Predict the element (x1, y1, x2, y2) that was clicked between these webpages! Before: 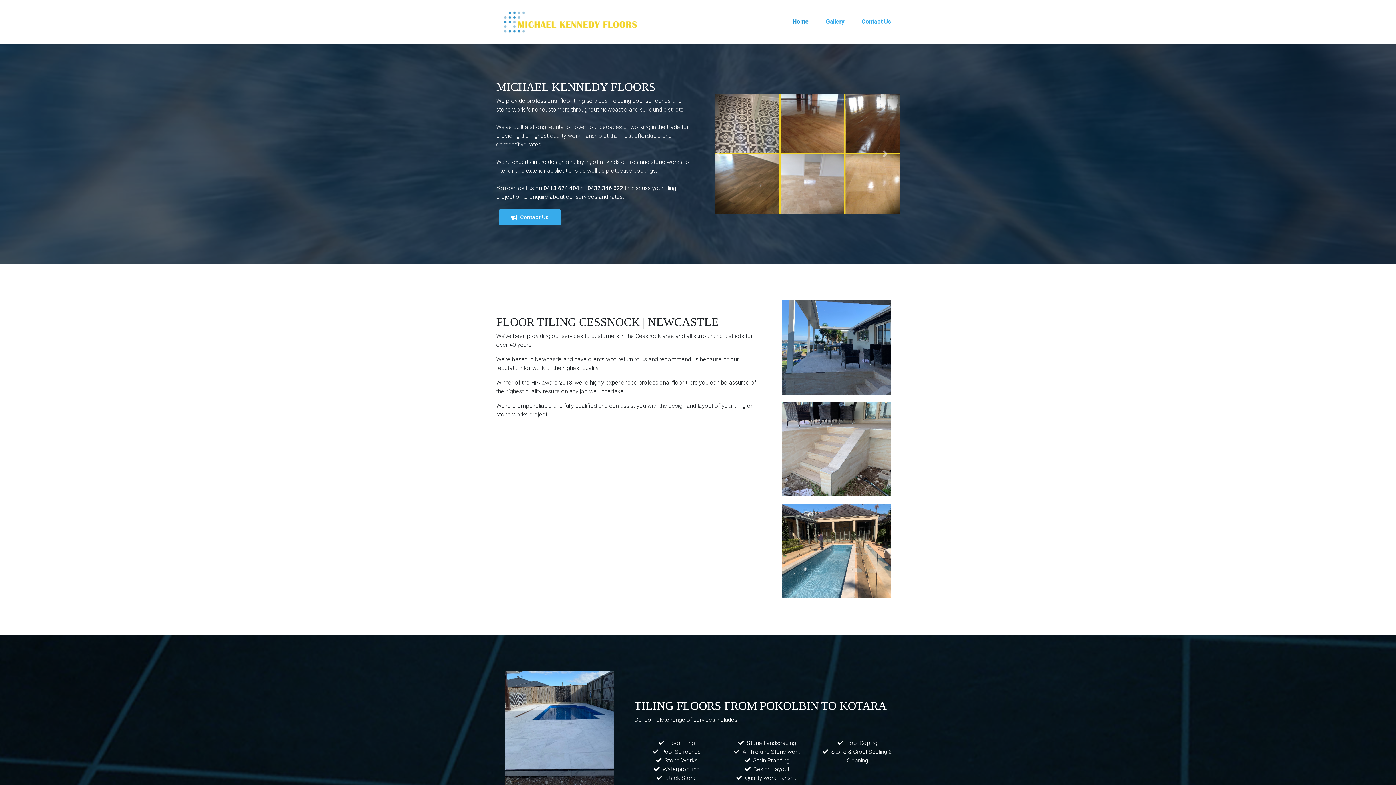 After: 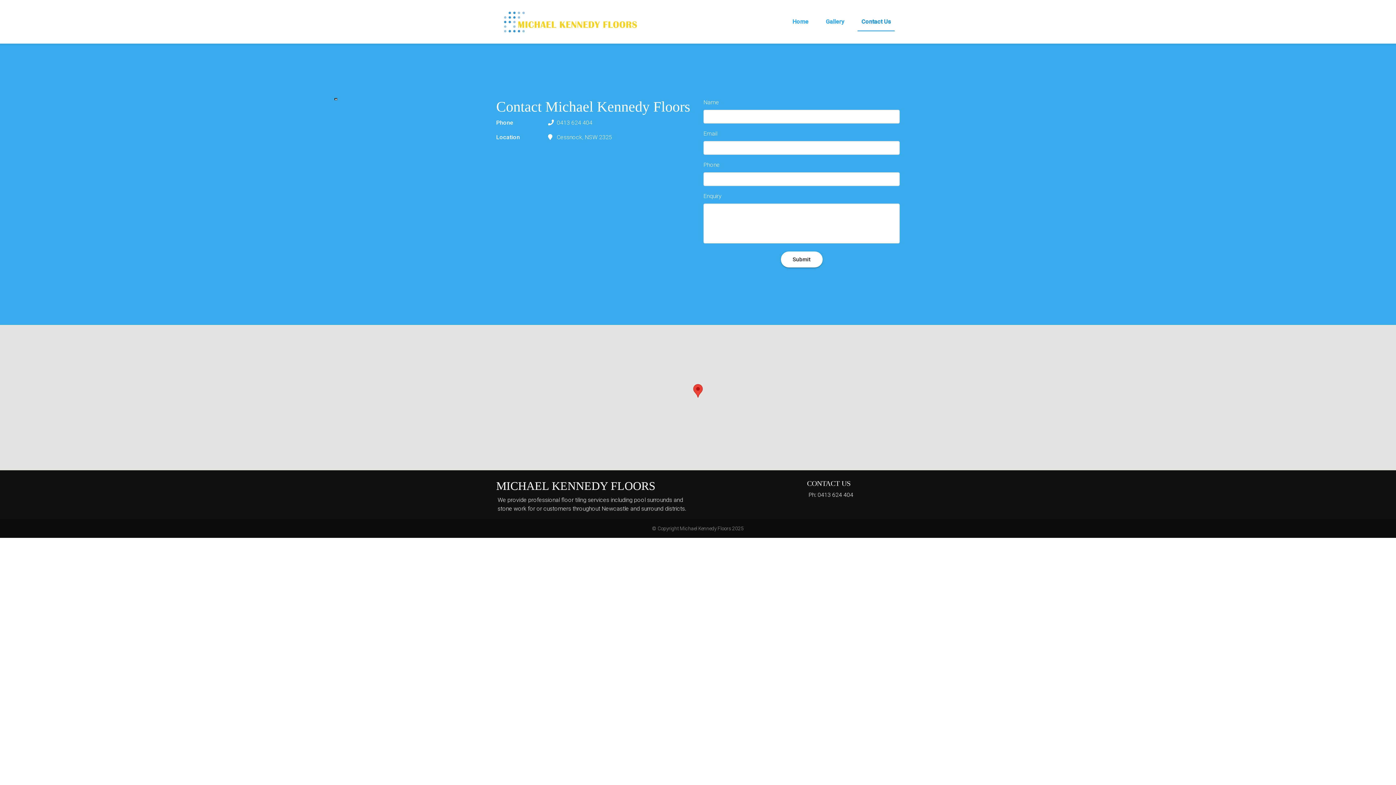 Action: bbox: (499, 209, 560, 225) label: Contact Us